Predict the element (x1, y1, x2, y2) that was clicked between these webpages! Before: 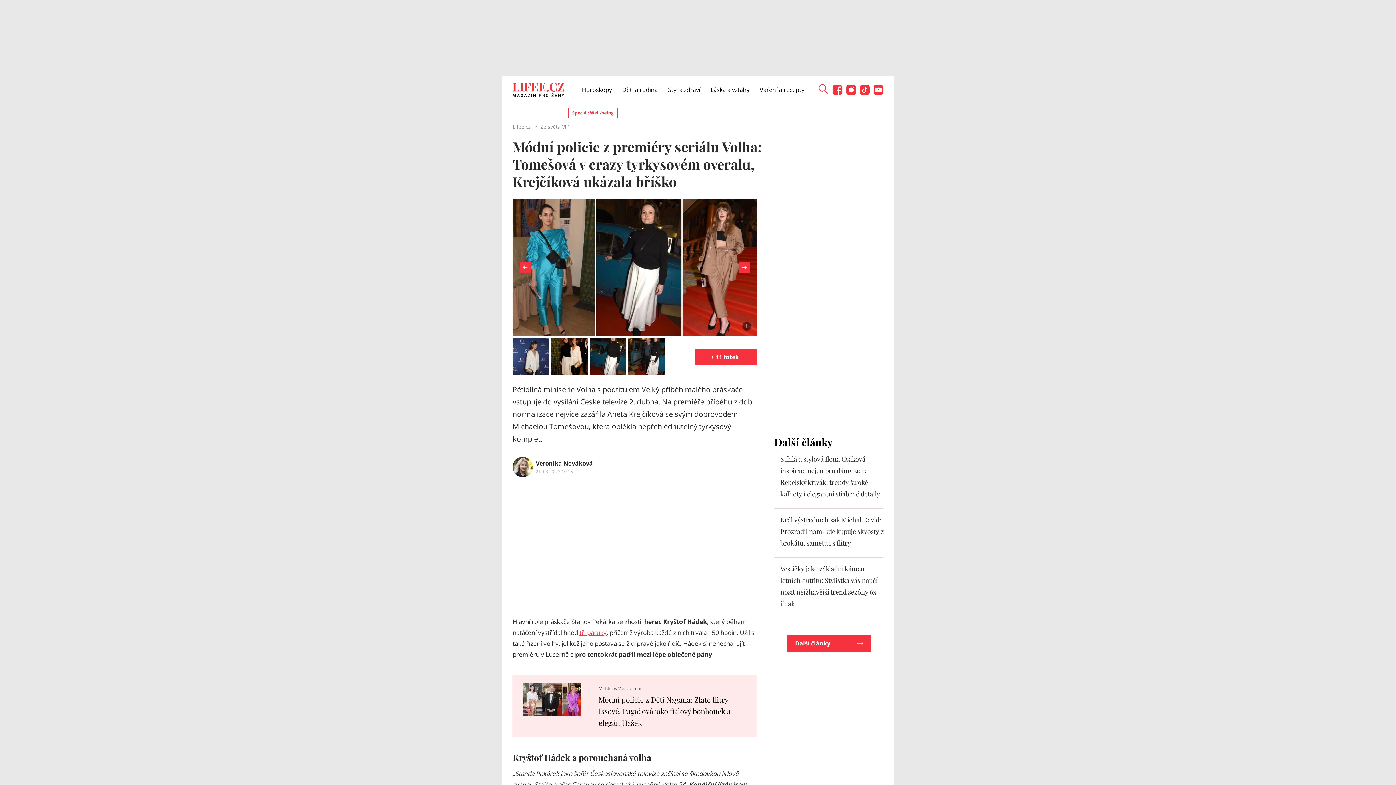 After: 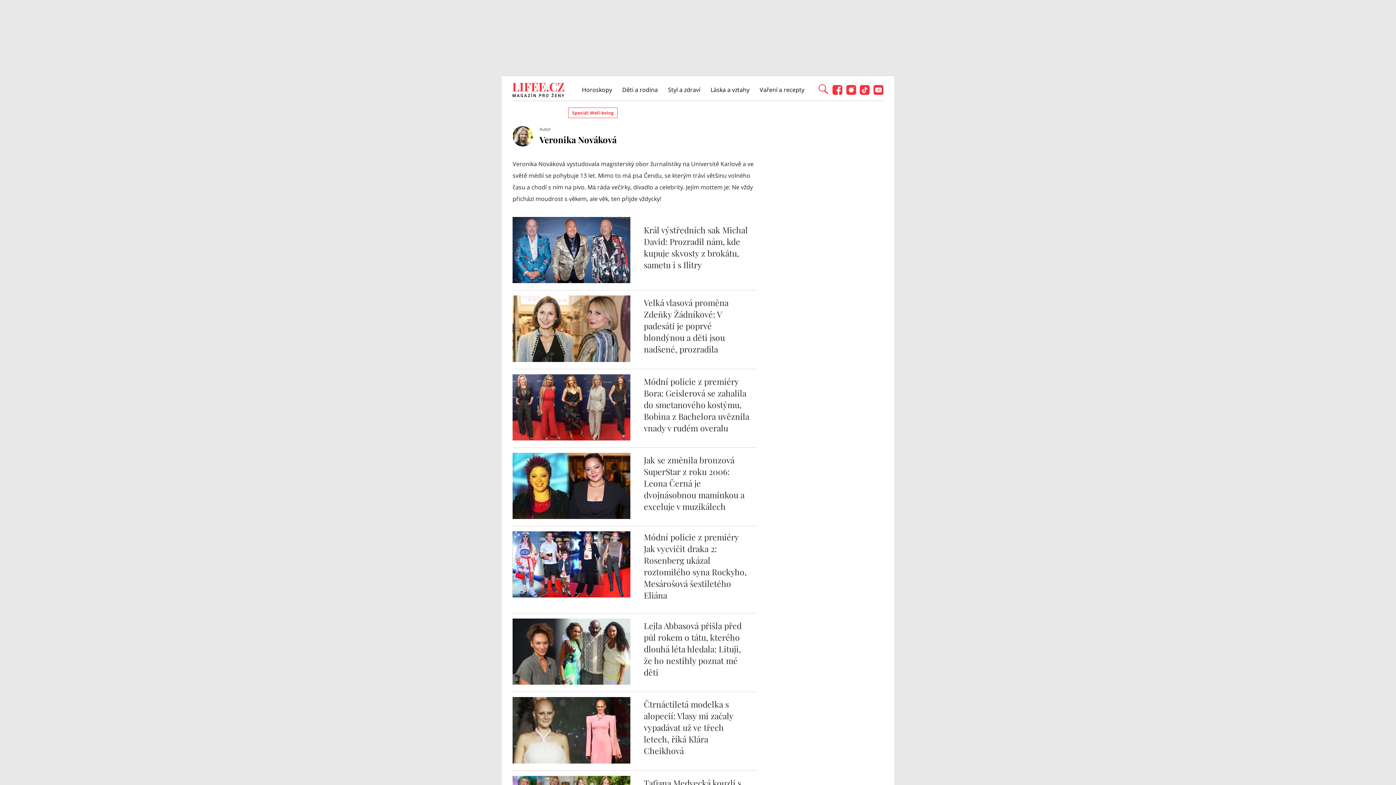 Action: bbox: (536, 459, 608, 467) label: Veronika Nováková